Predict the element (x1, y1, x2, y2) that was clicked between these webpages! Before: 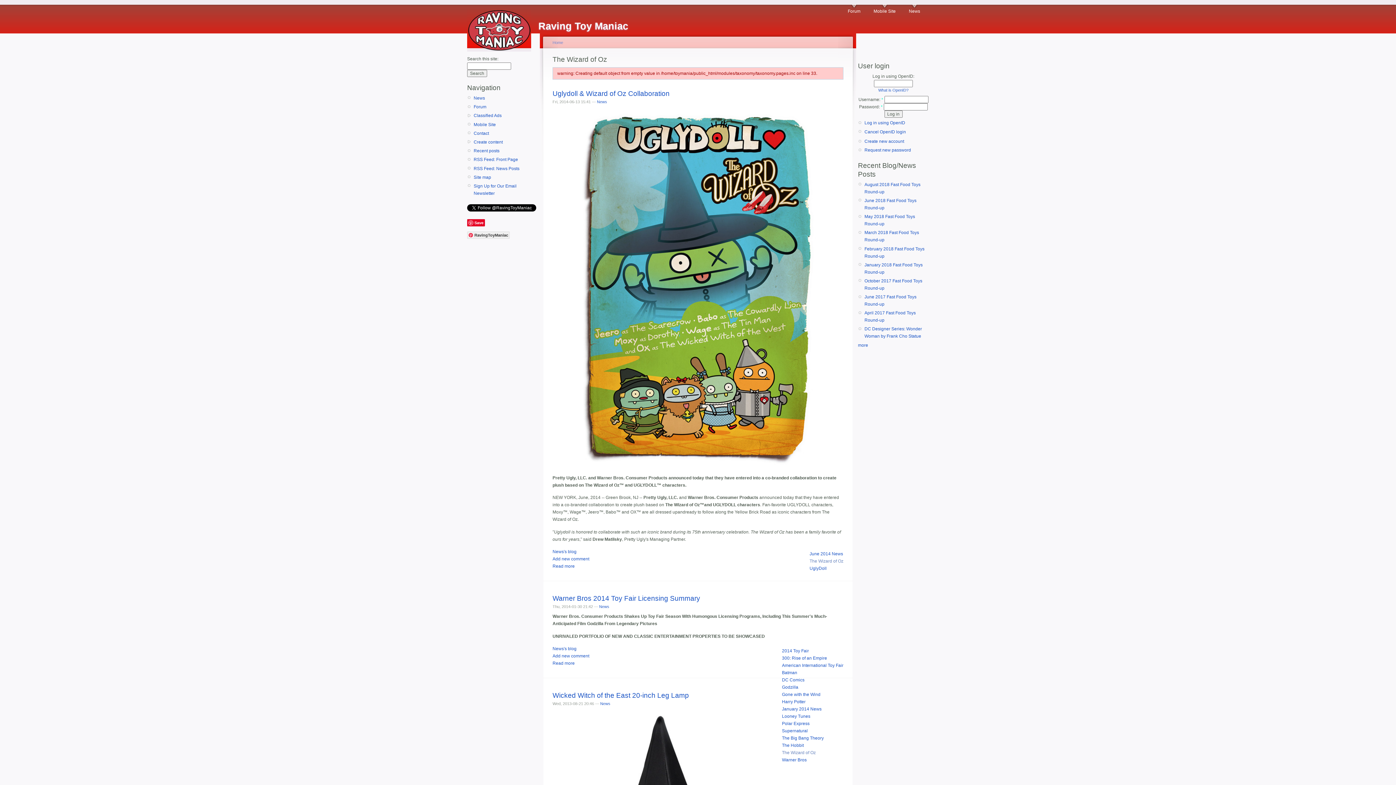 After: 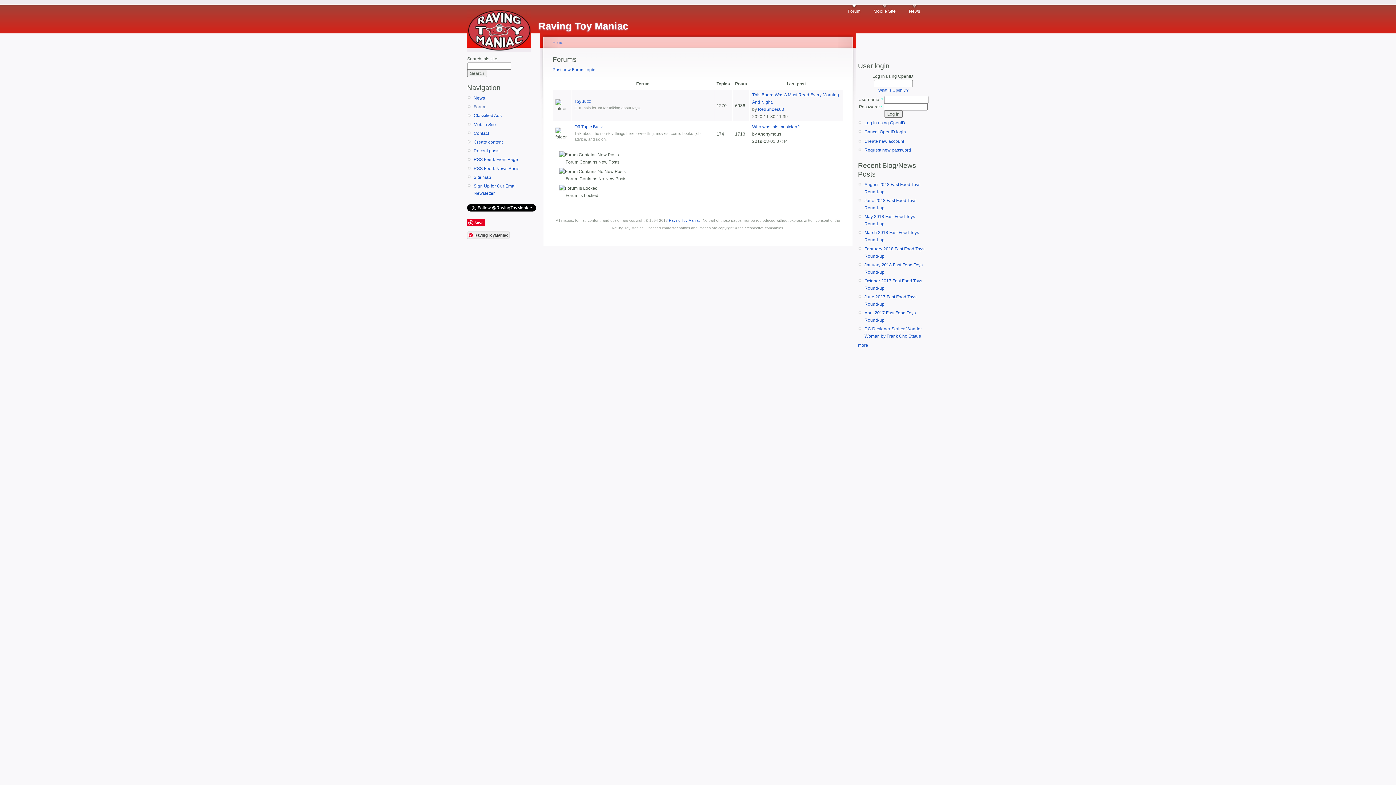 Action: label: Forum bbox: (473, 103, 538, 110)